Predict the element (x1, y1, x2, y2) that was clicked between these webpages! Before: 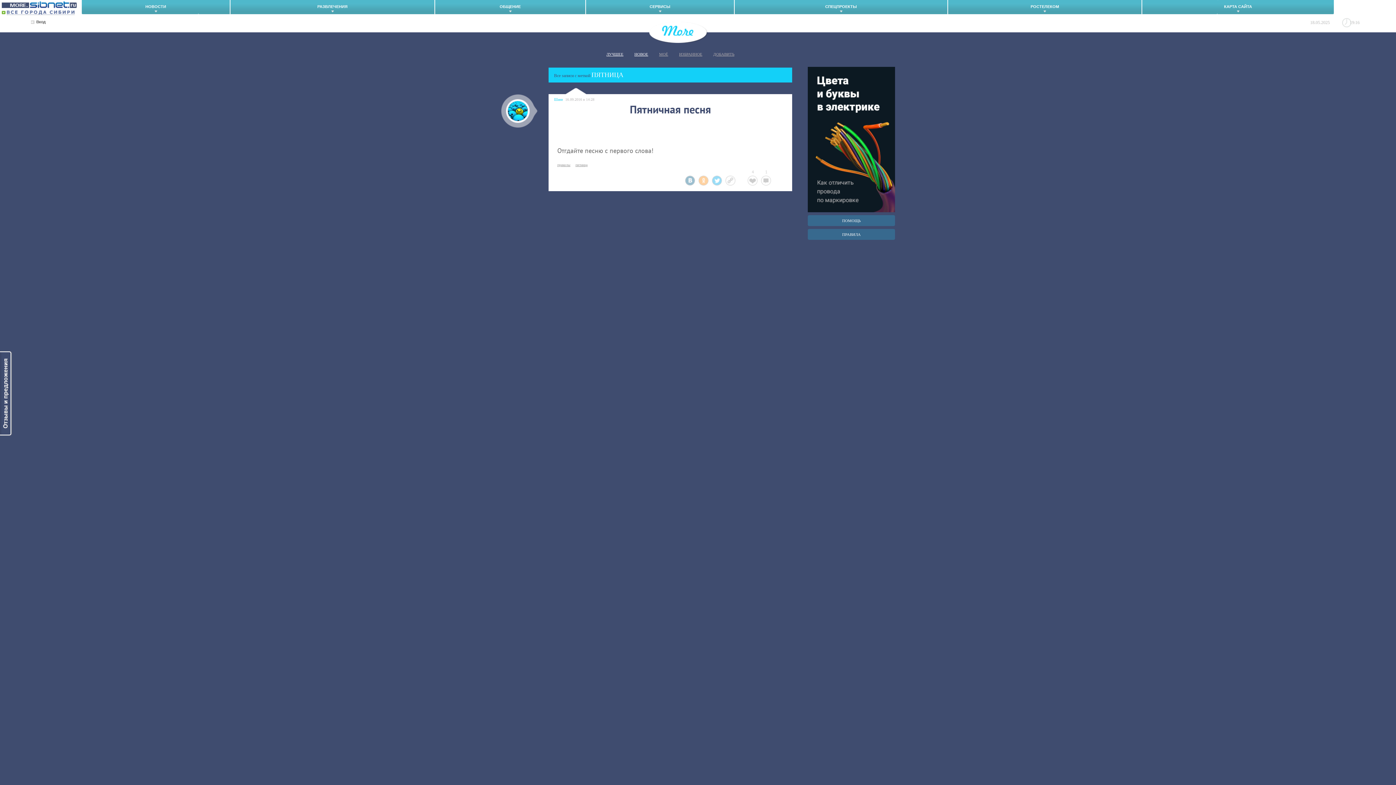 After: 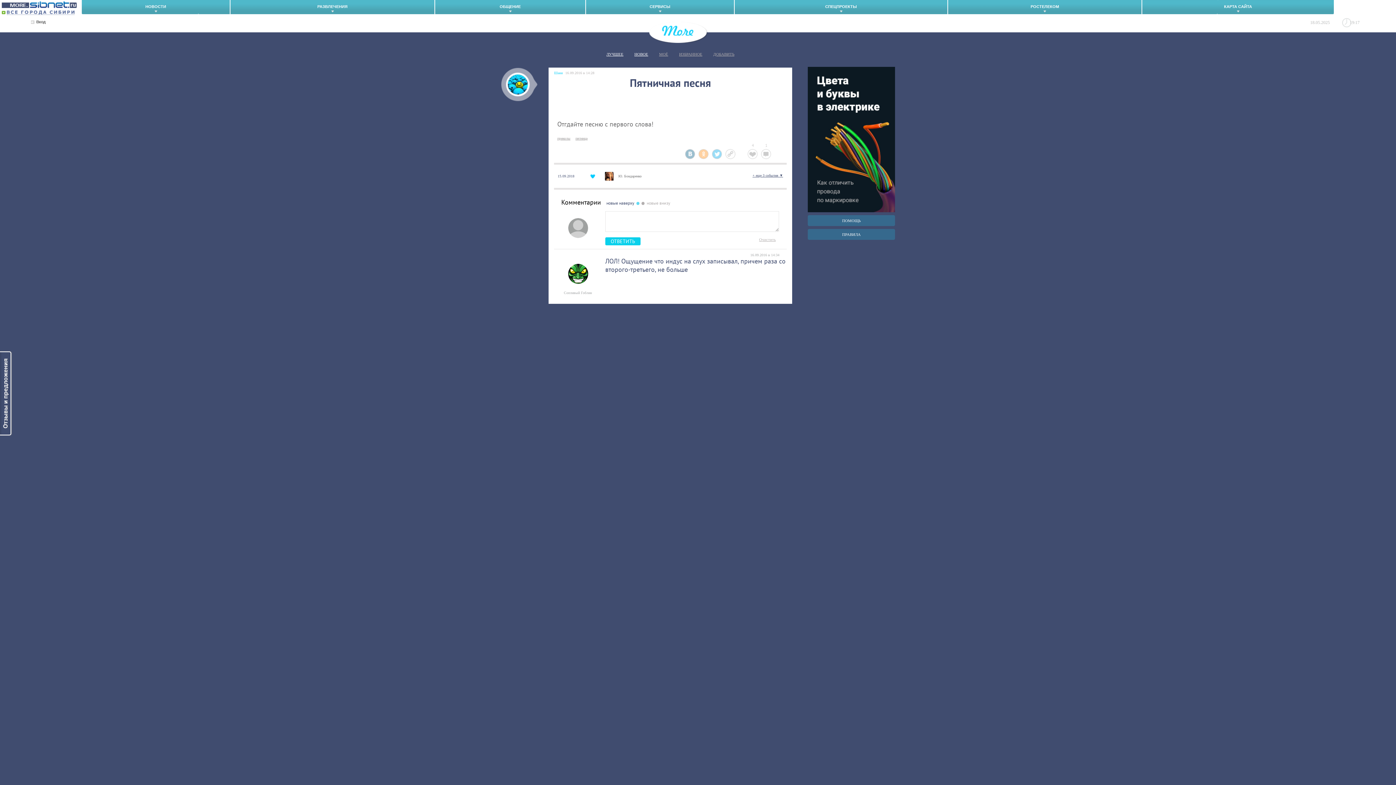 Action: bbox: (630, 102, 711, 116) label: Пятничная песня